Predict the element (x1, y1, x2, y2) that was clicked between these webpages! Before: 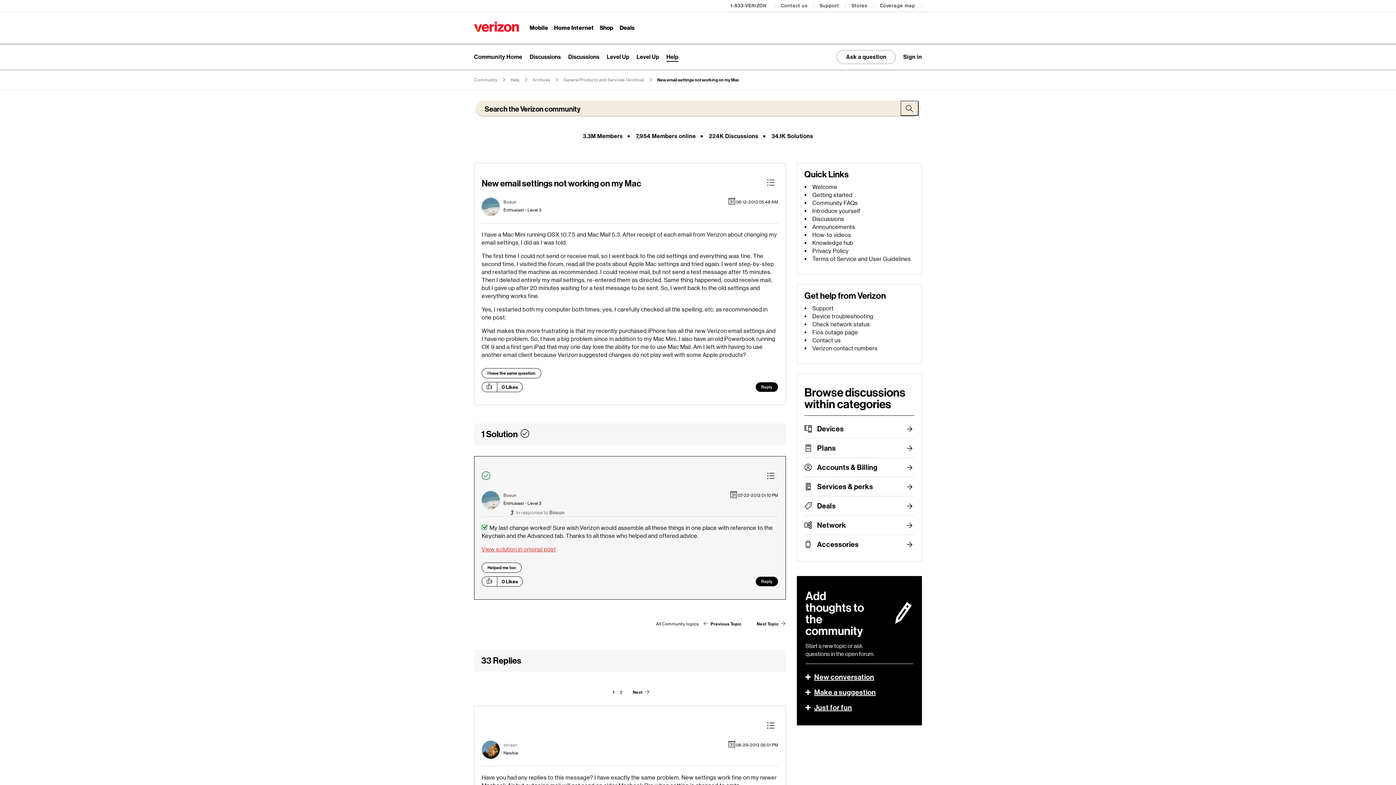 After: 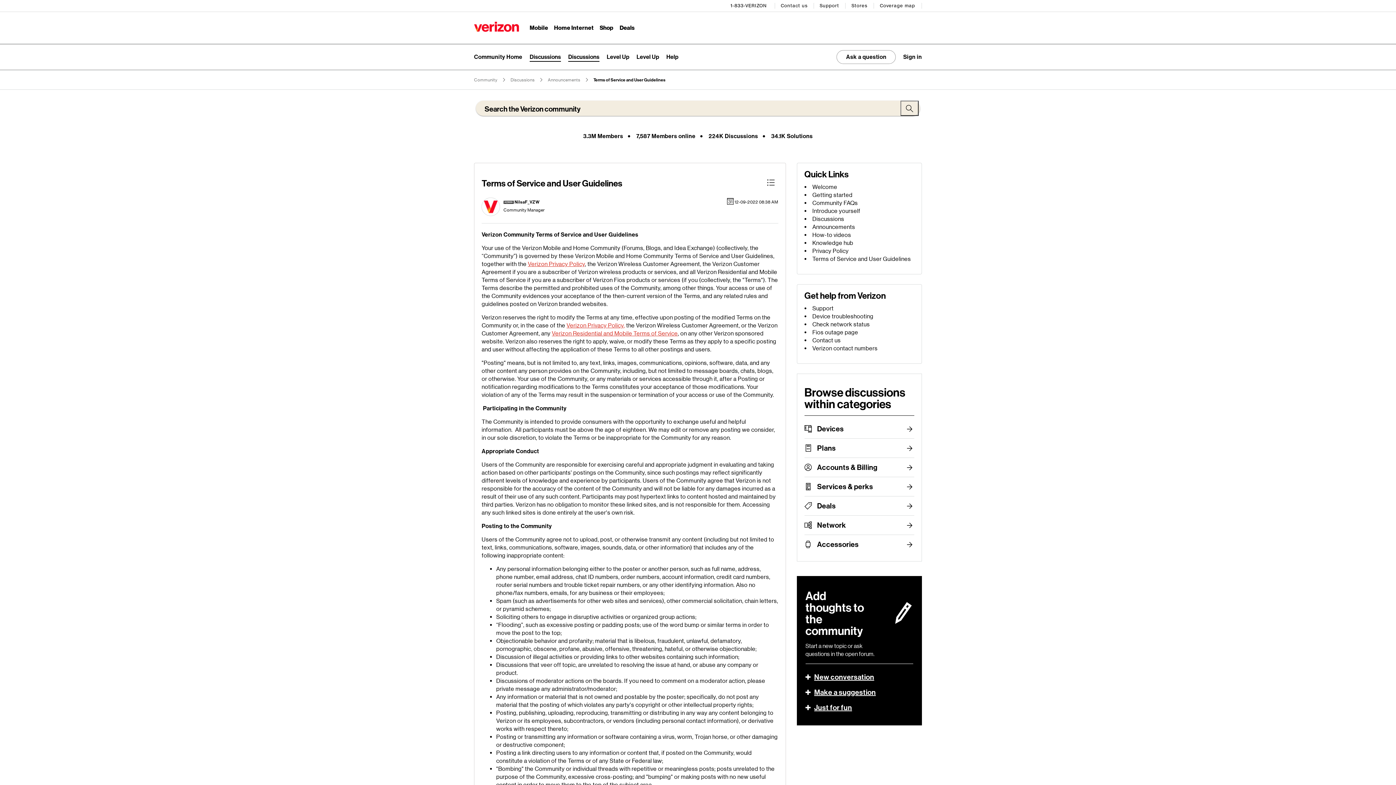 Action: label: Terms of Service and User Guidelines bbox: (812, 255, 911, 262)